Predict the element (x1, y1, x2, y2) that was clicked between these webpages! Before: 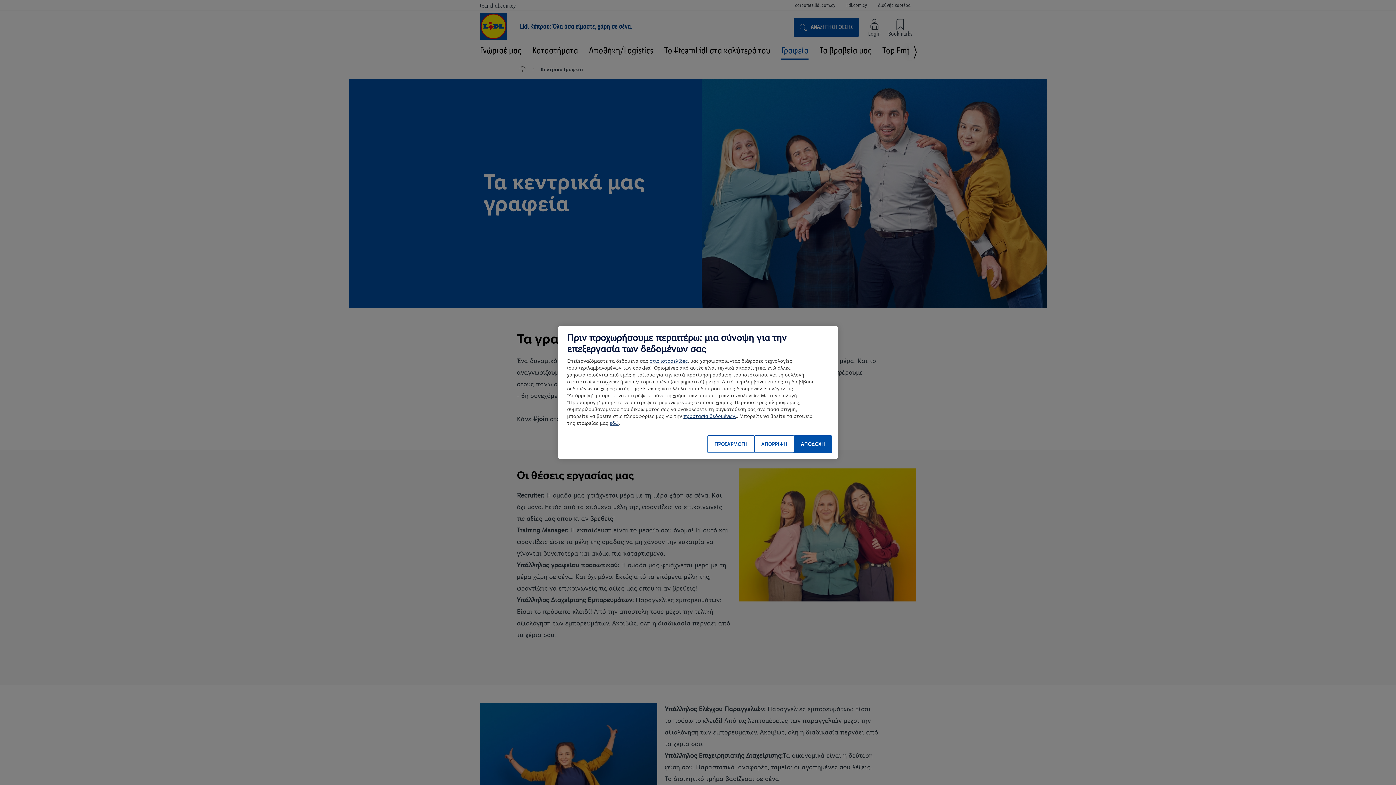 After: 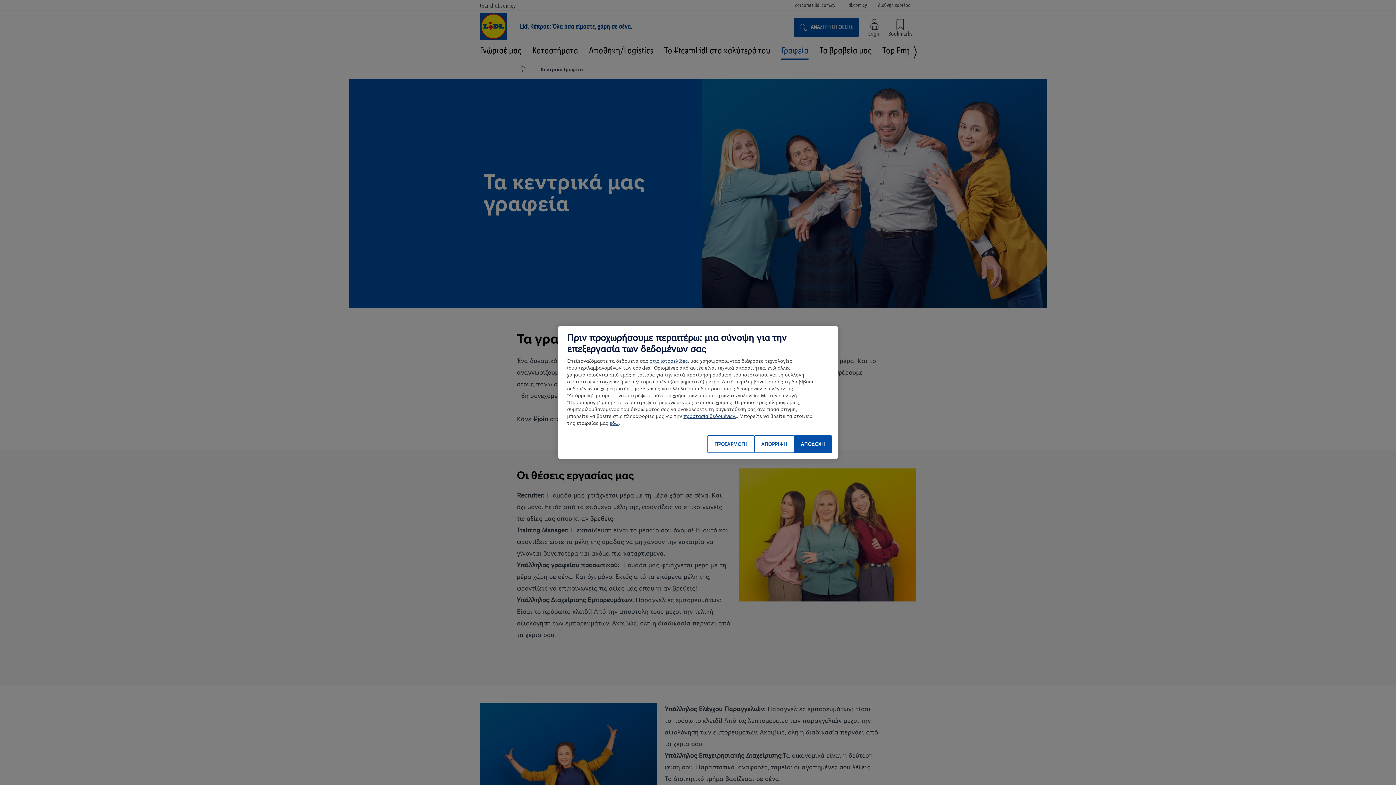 Action: bbox: (649, 358, 688, 364) label: στις ιστοσελίδες